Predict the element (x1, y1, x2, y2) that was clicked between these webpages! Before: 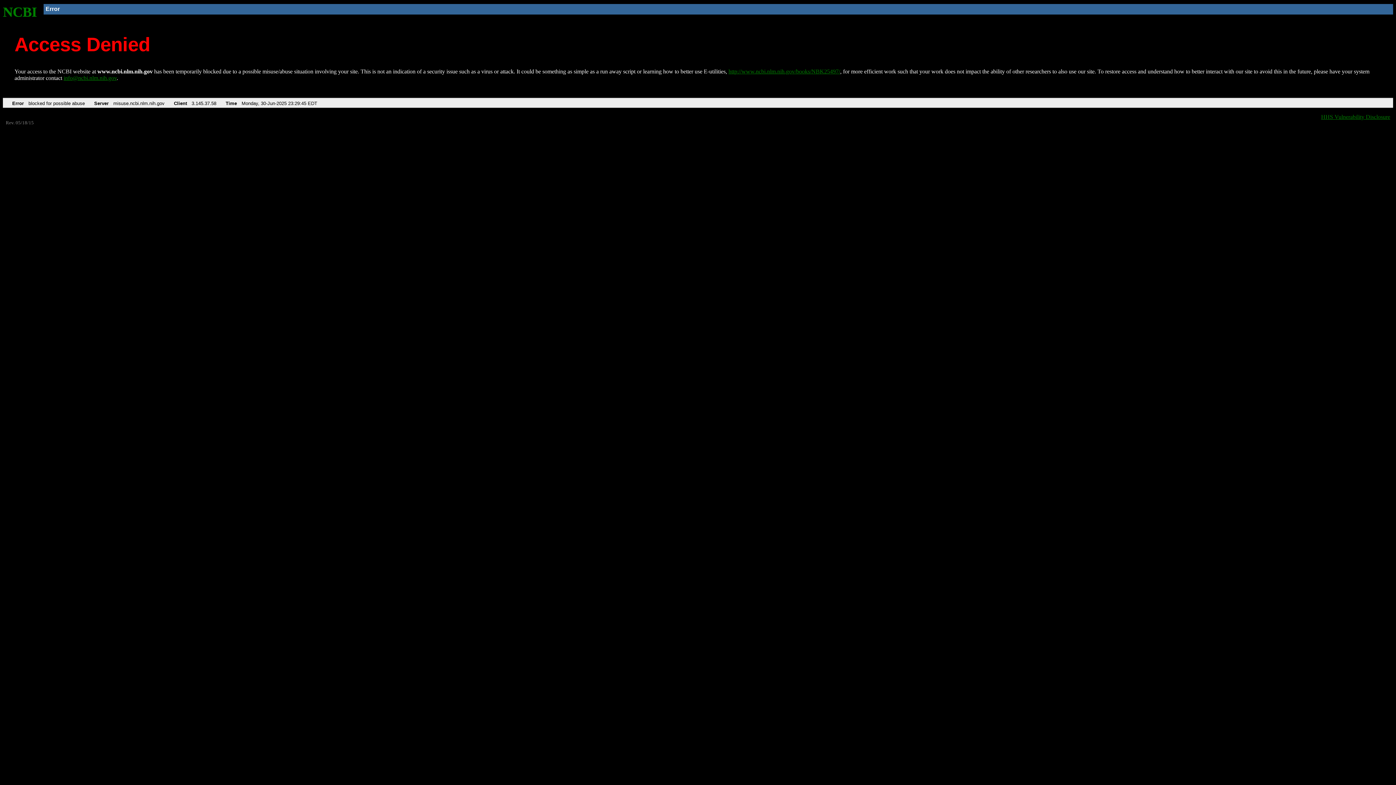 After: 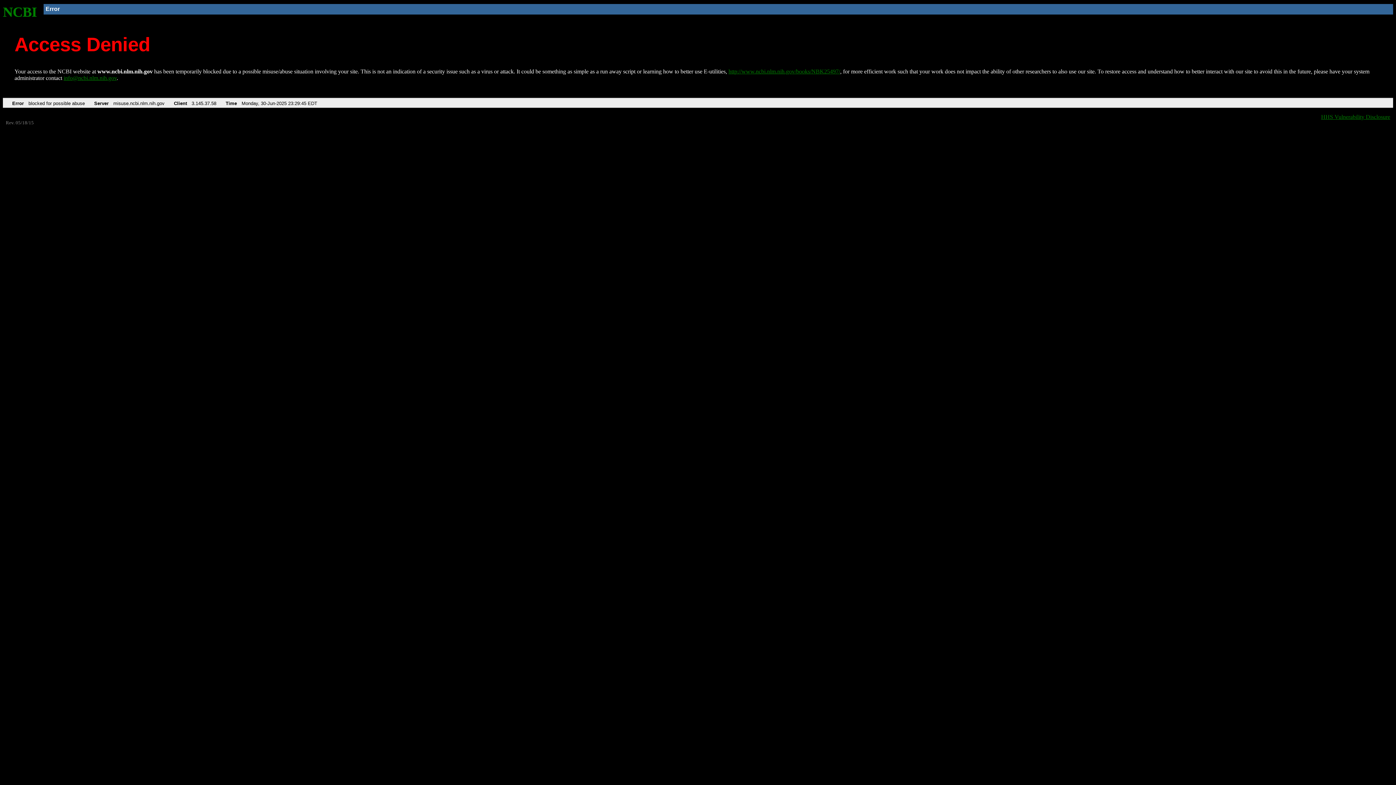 Action: label: info@ncbi.nlm.nih.gov bbox: (63, 75, 116, 81)